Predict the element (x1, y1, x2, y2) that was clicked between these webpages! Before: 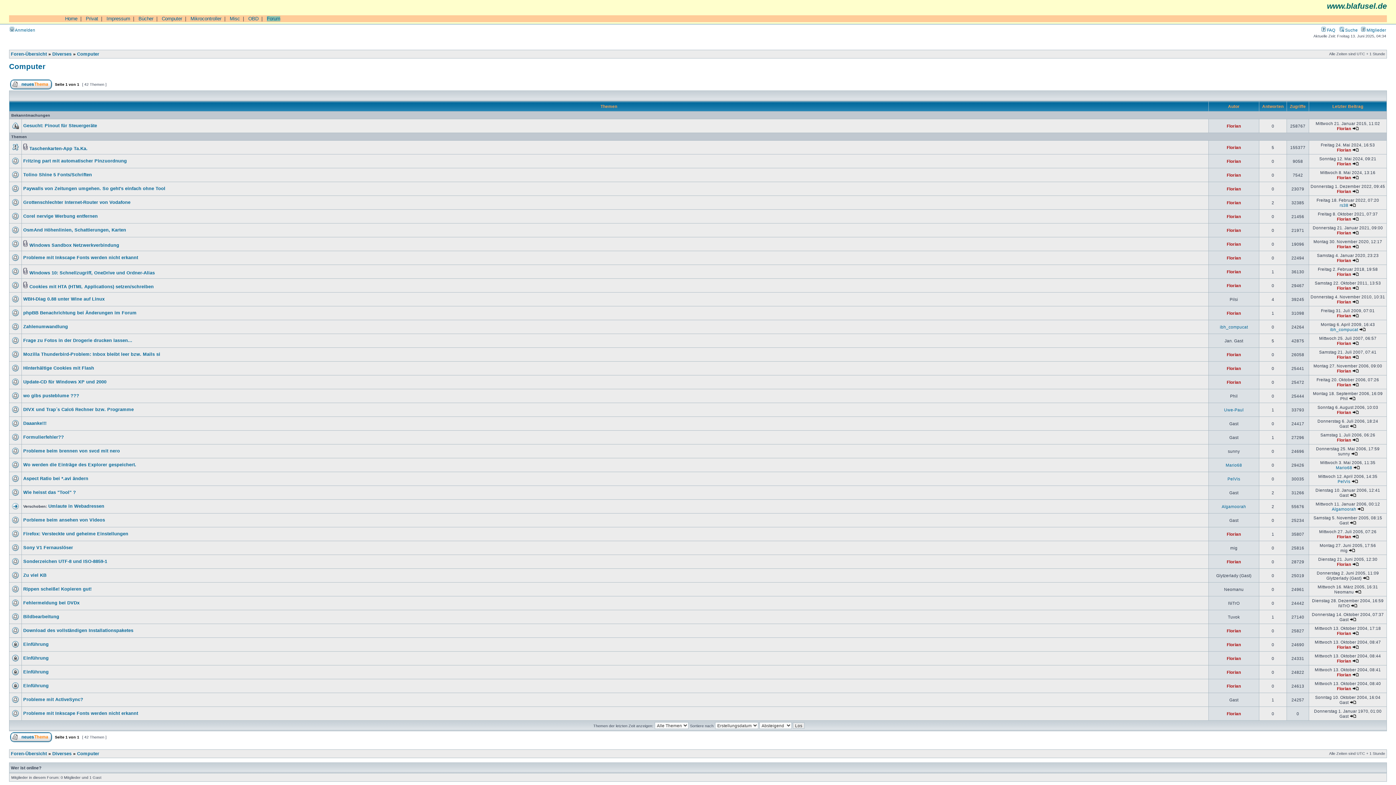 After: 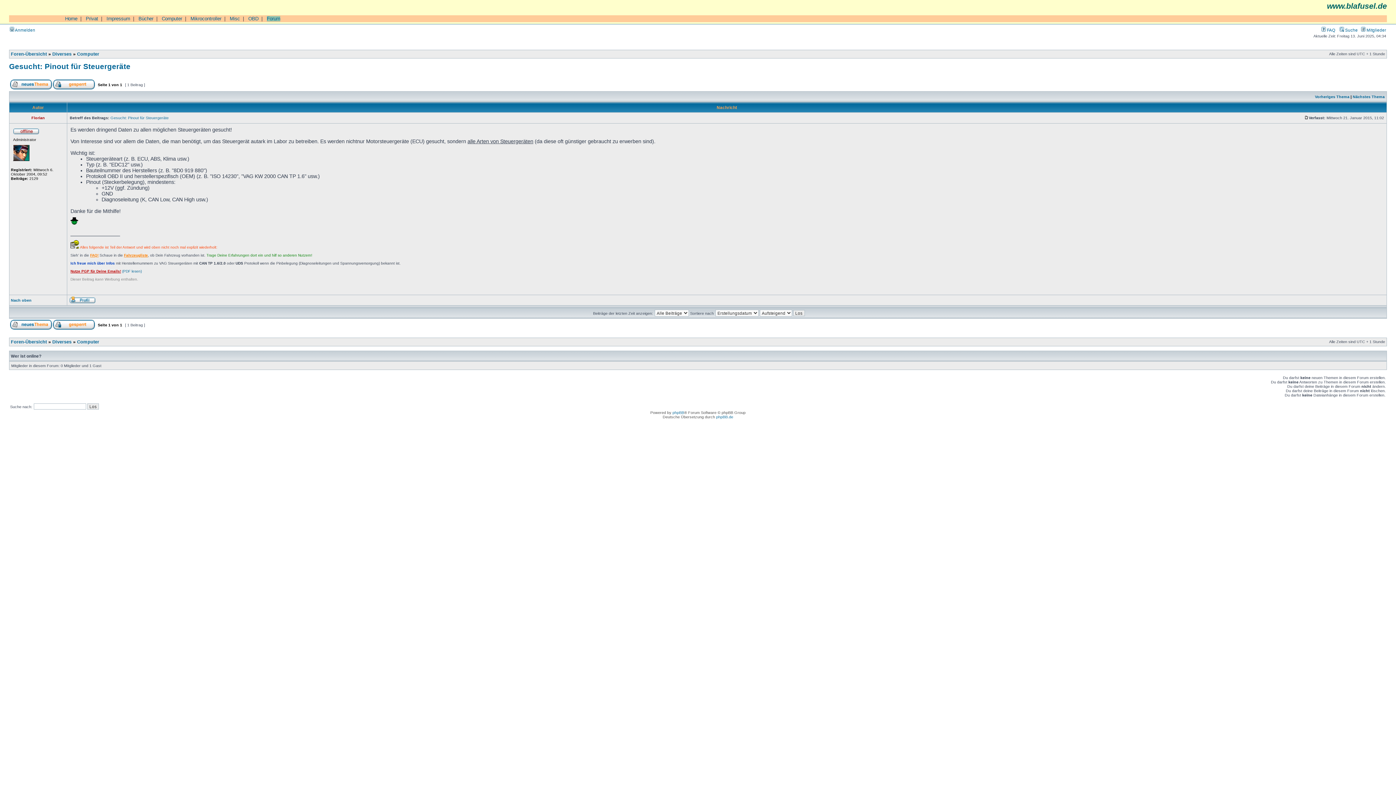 Action: bbox: (1352, 126, 1359, 130)